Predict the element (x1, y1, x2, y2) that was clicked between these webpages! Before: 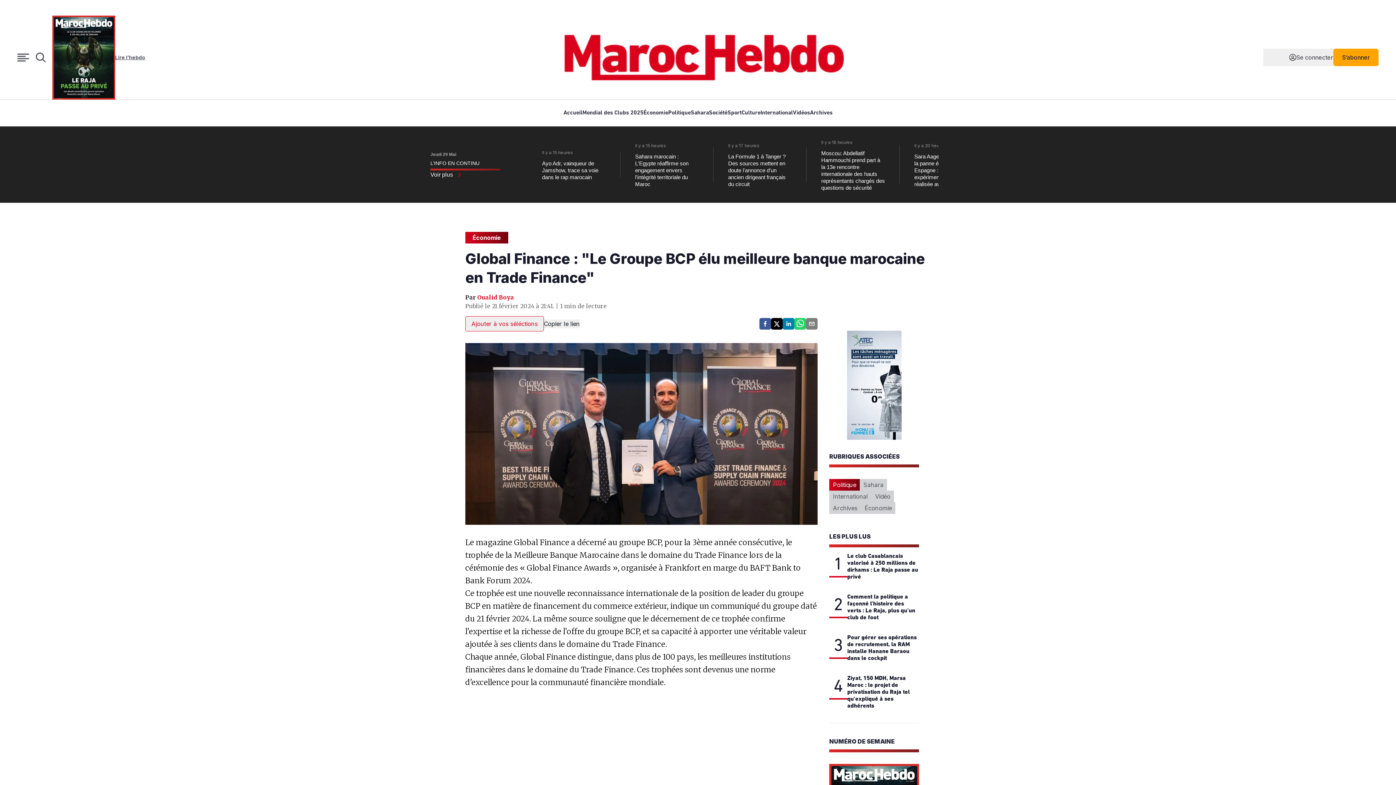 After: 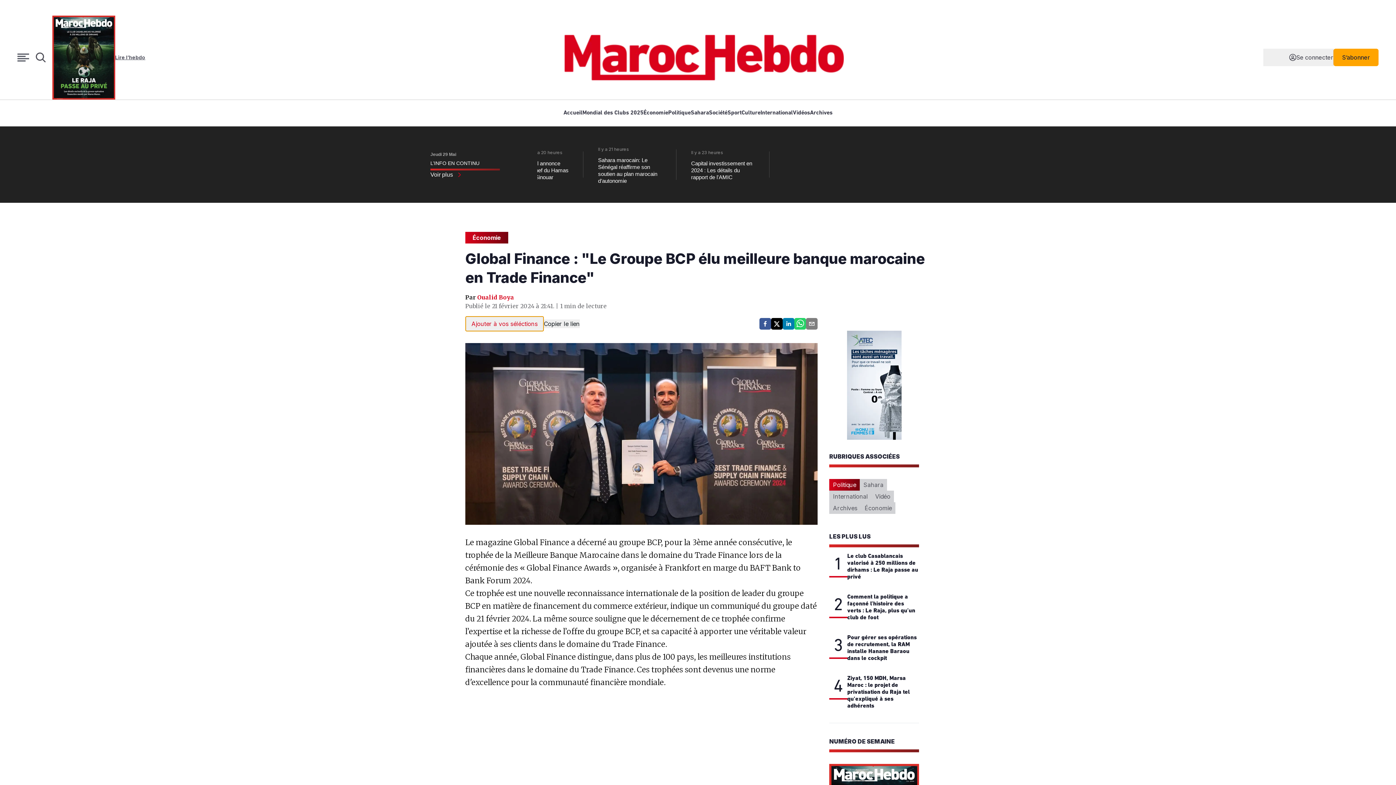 Action: bbox: (465, 255, 544, 270) label: Ajouter à vos séléctions